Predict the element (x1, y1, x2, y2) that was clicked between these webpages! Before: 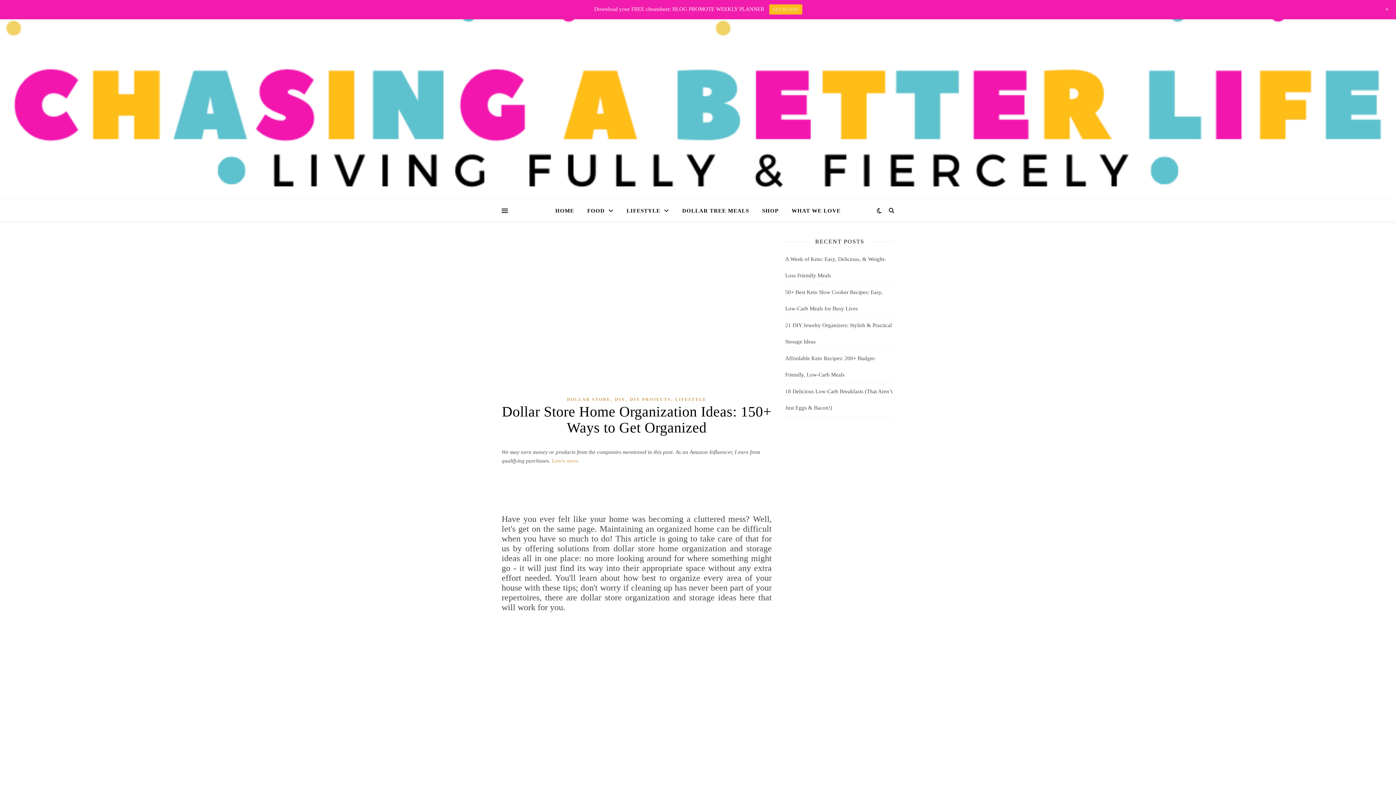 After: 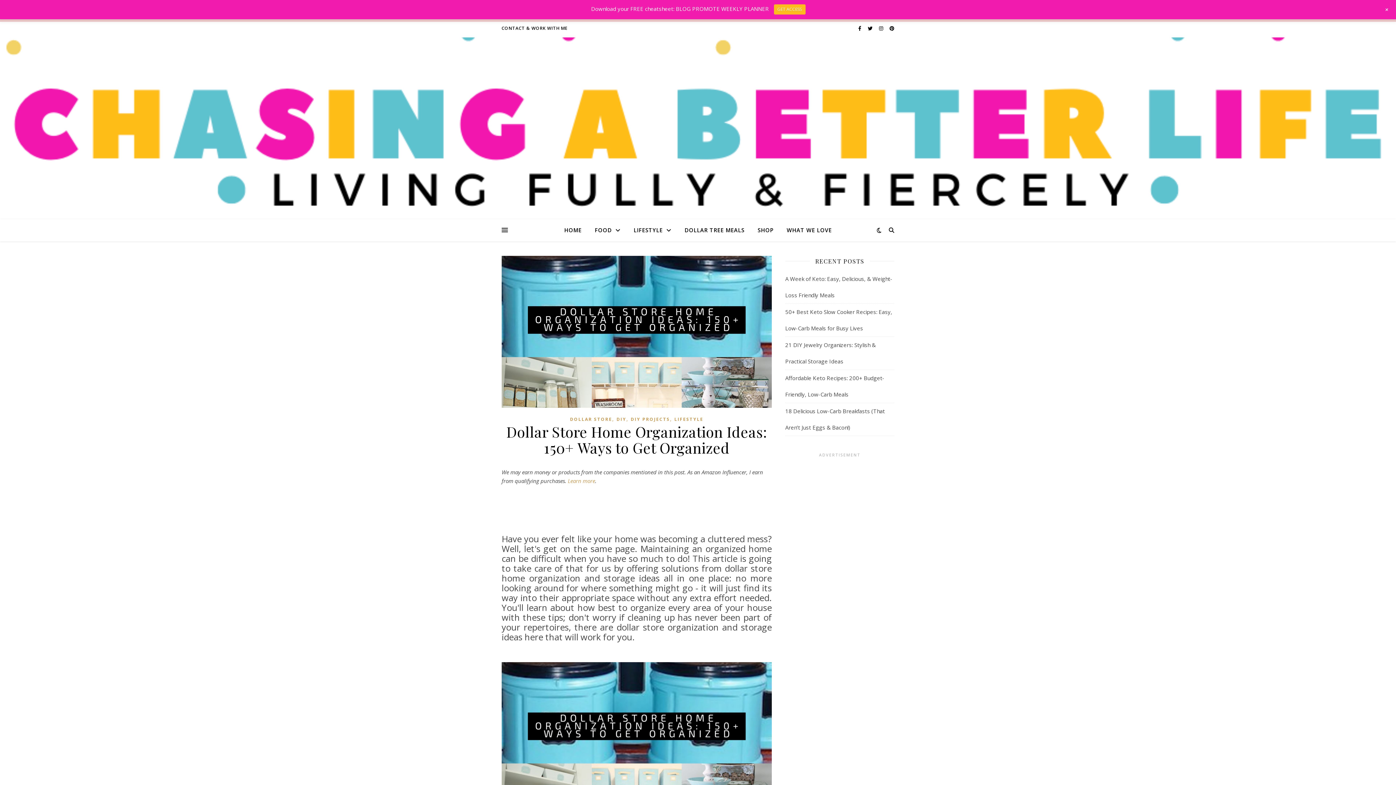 Action: bbox: (555, 200, 580, 221) label: HOME